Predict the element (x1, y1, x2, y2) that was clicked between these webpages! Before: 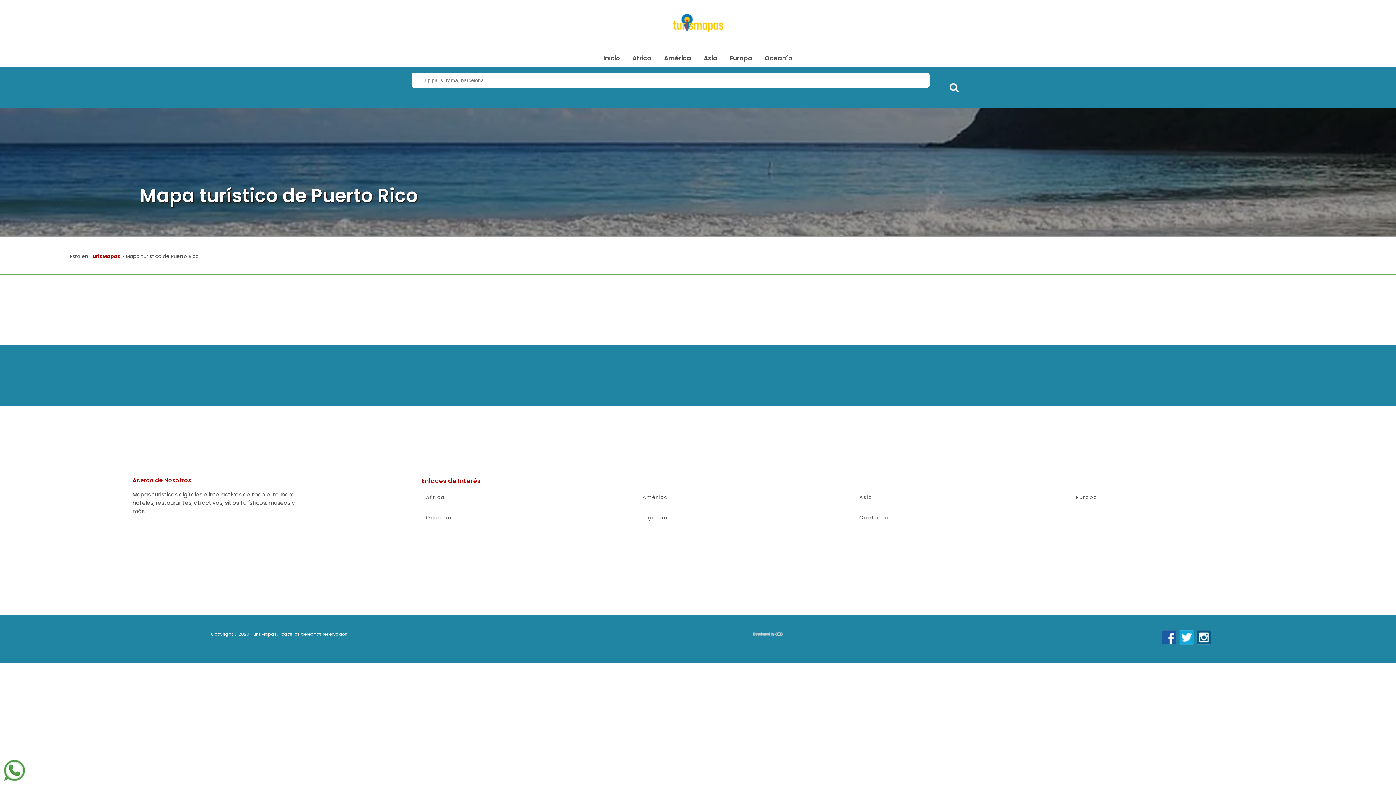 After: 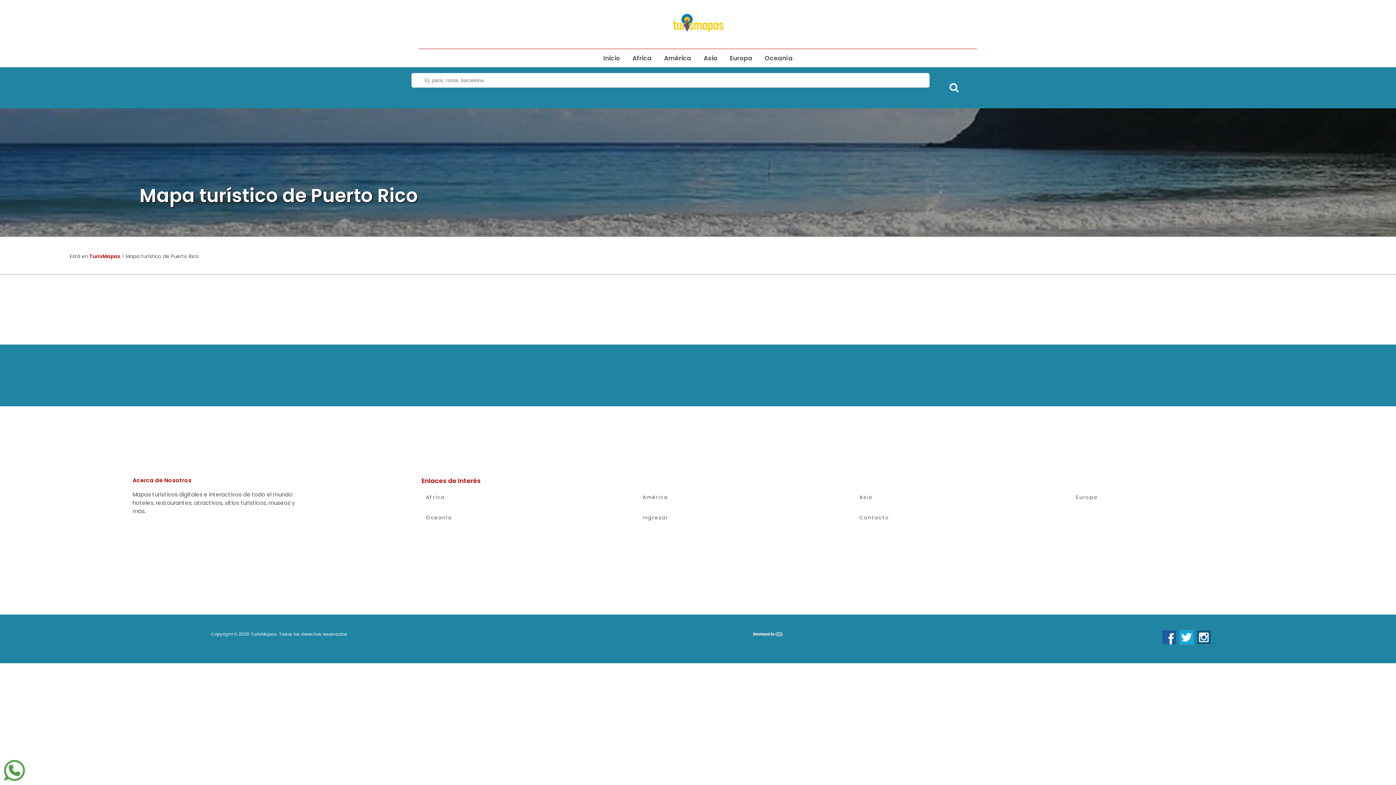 Action: bbox: (1160, 639, 1178, 648)